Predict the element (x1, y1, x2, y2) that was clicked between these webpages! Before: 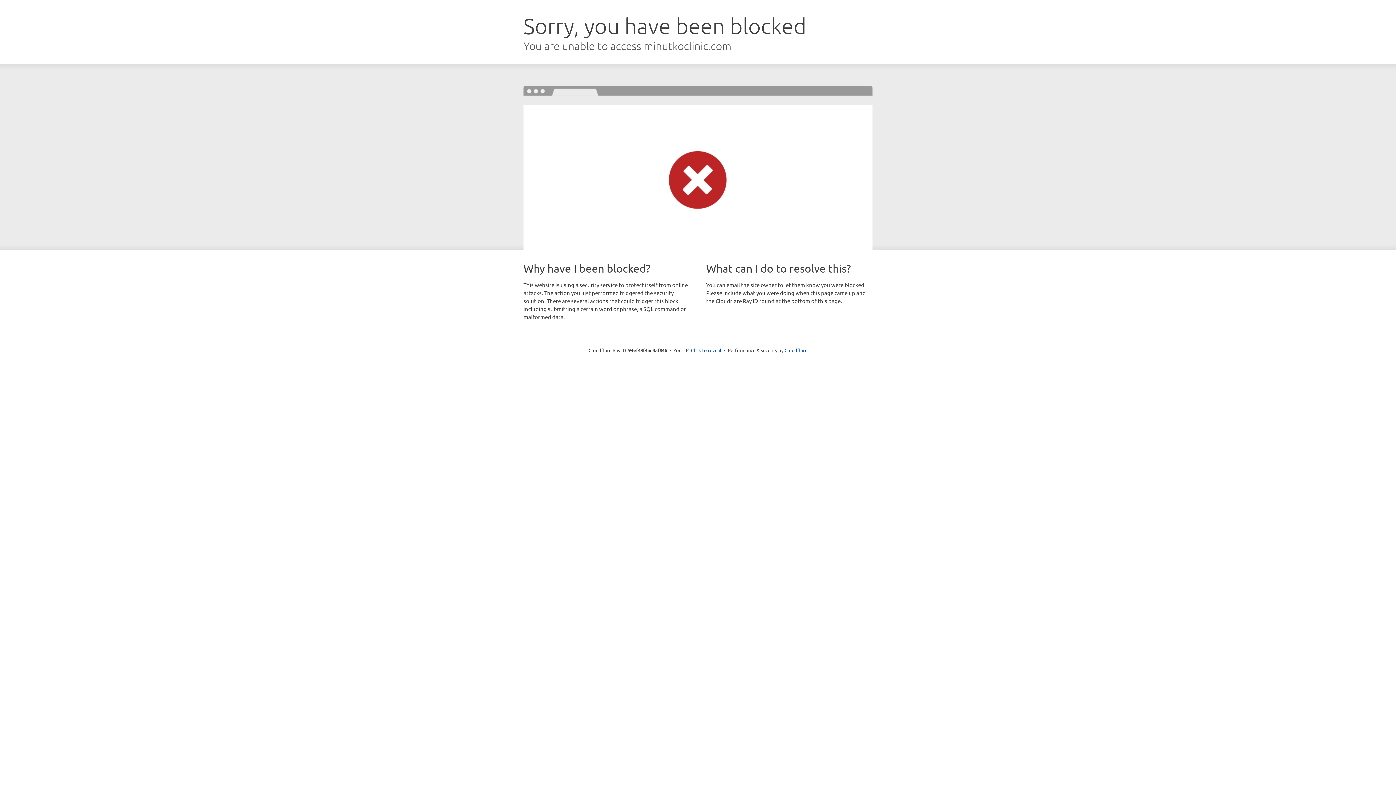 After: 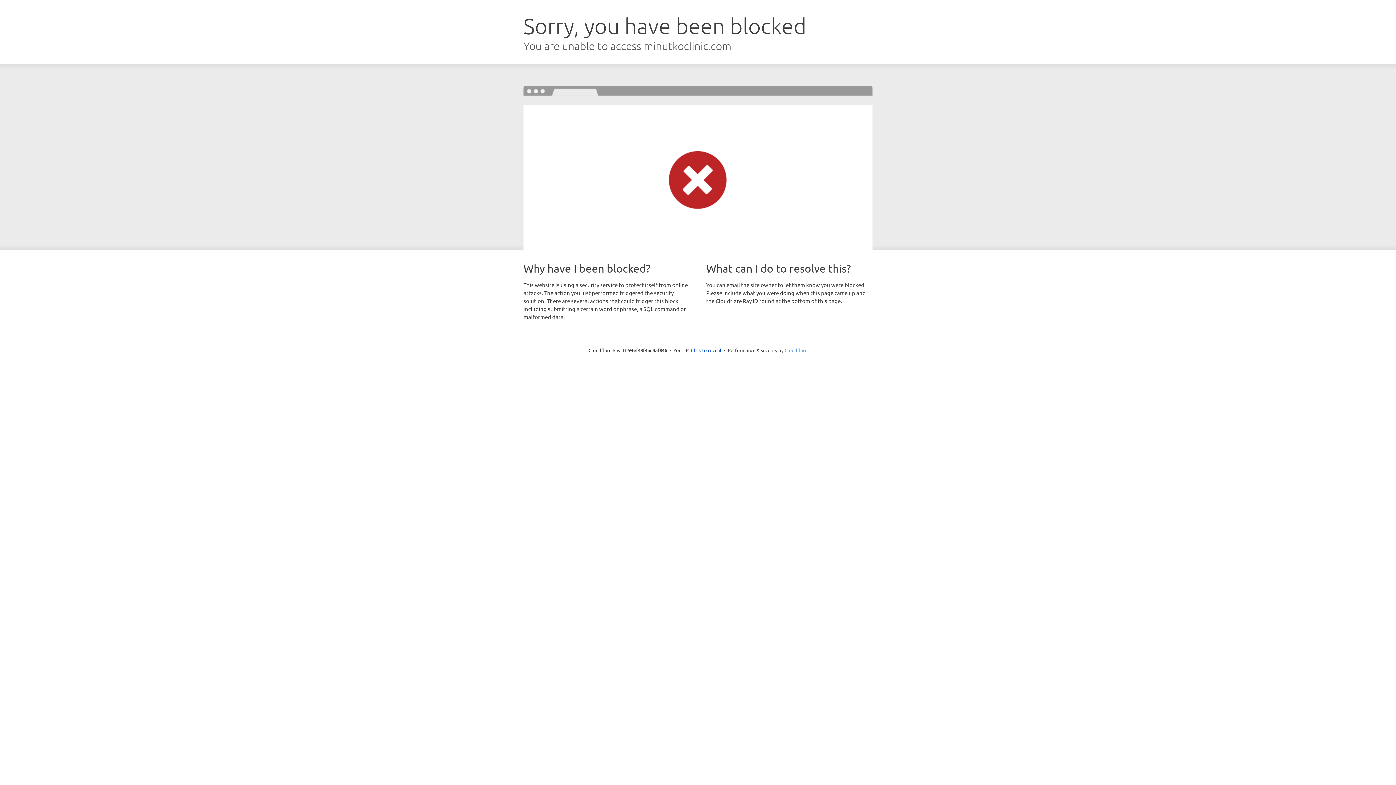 Action: bbox: (784, 347, 807, 353) label: Cloudflare